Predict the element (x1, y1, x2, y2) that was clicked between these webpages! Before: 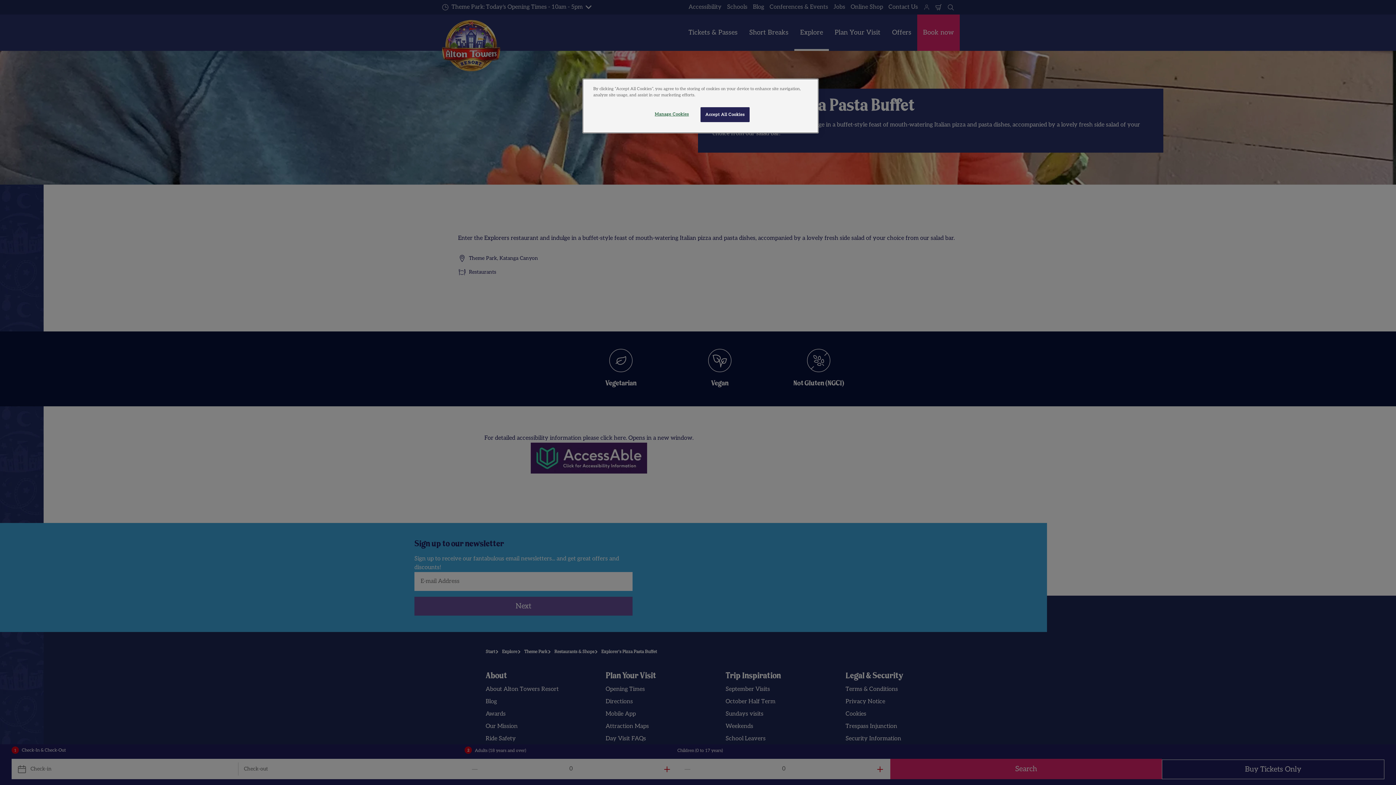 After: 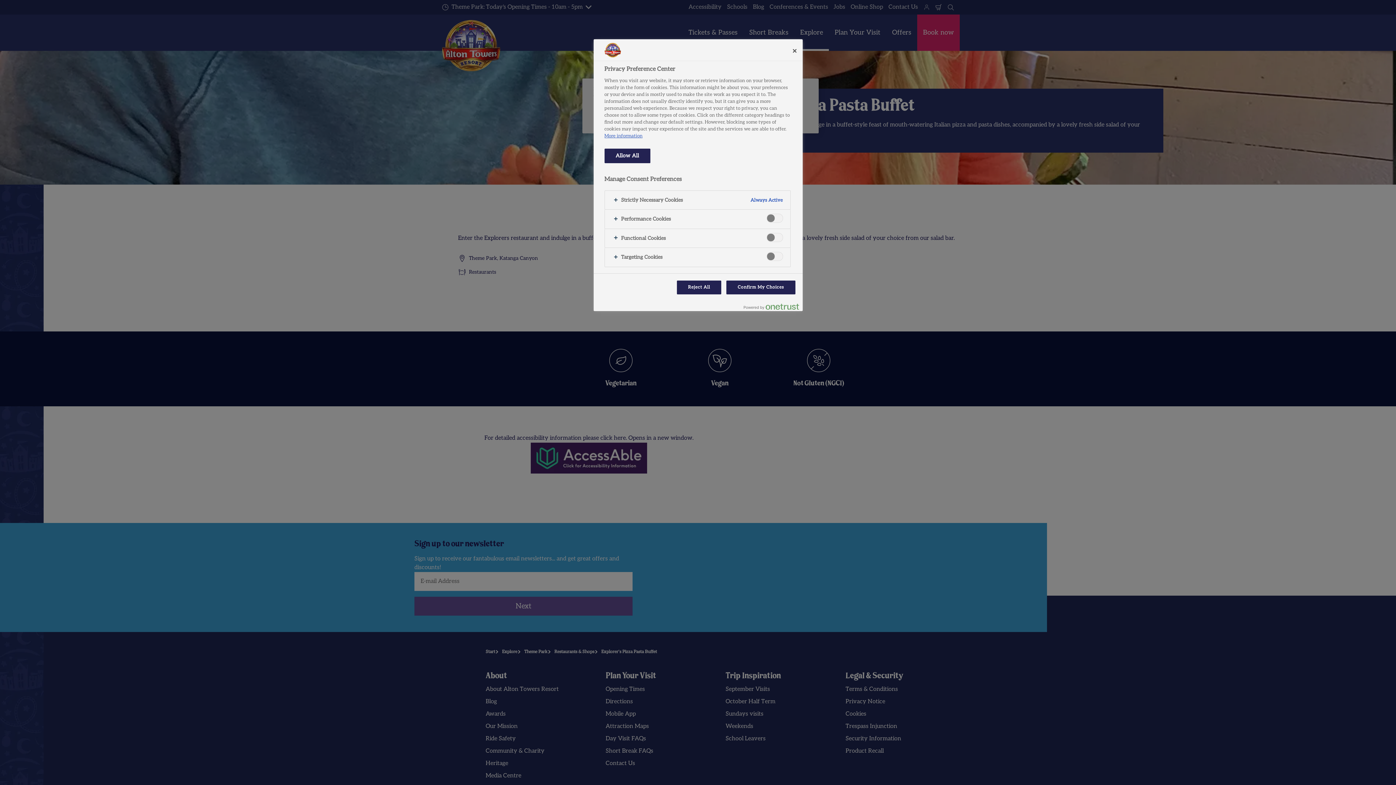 Action: label: Manage Cookies bbox: (647, 107, 696, 121)